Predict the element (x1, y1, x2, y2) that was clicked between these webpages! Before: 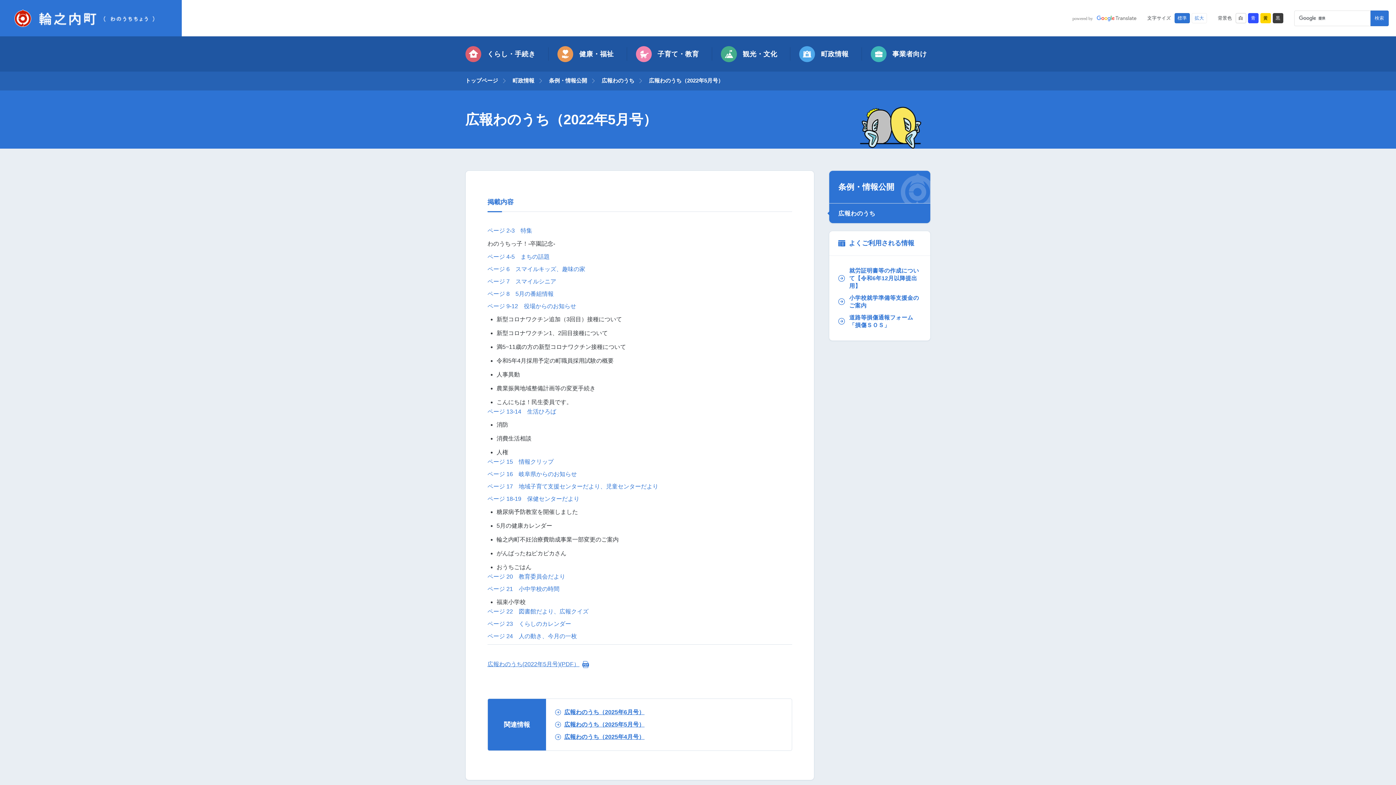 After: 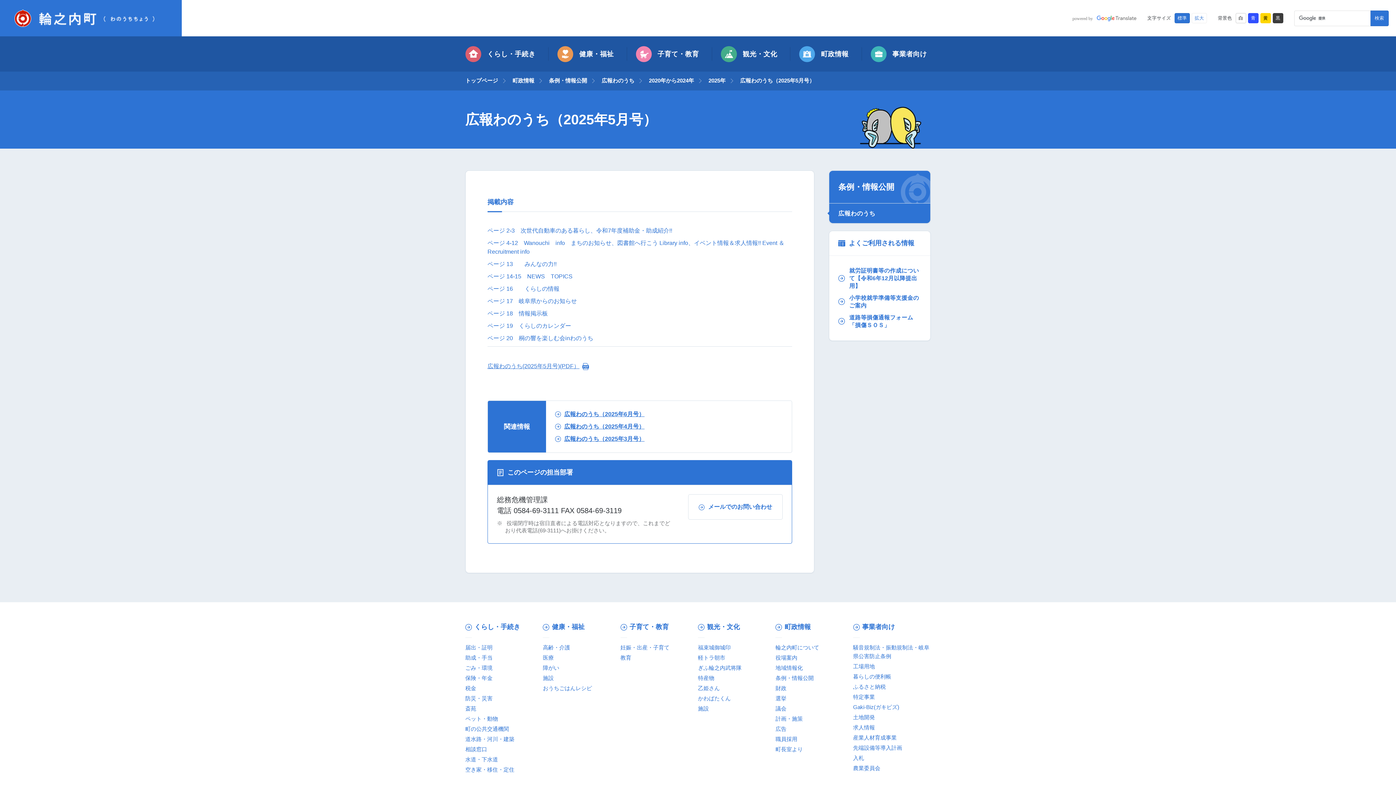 Action: label: 広報わのうち（2025年5月号） bbox: (555, 720, 644, 729)